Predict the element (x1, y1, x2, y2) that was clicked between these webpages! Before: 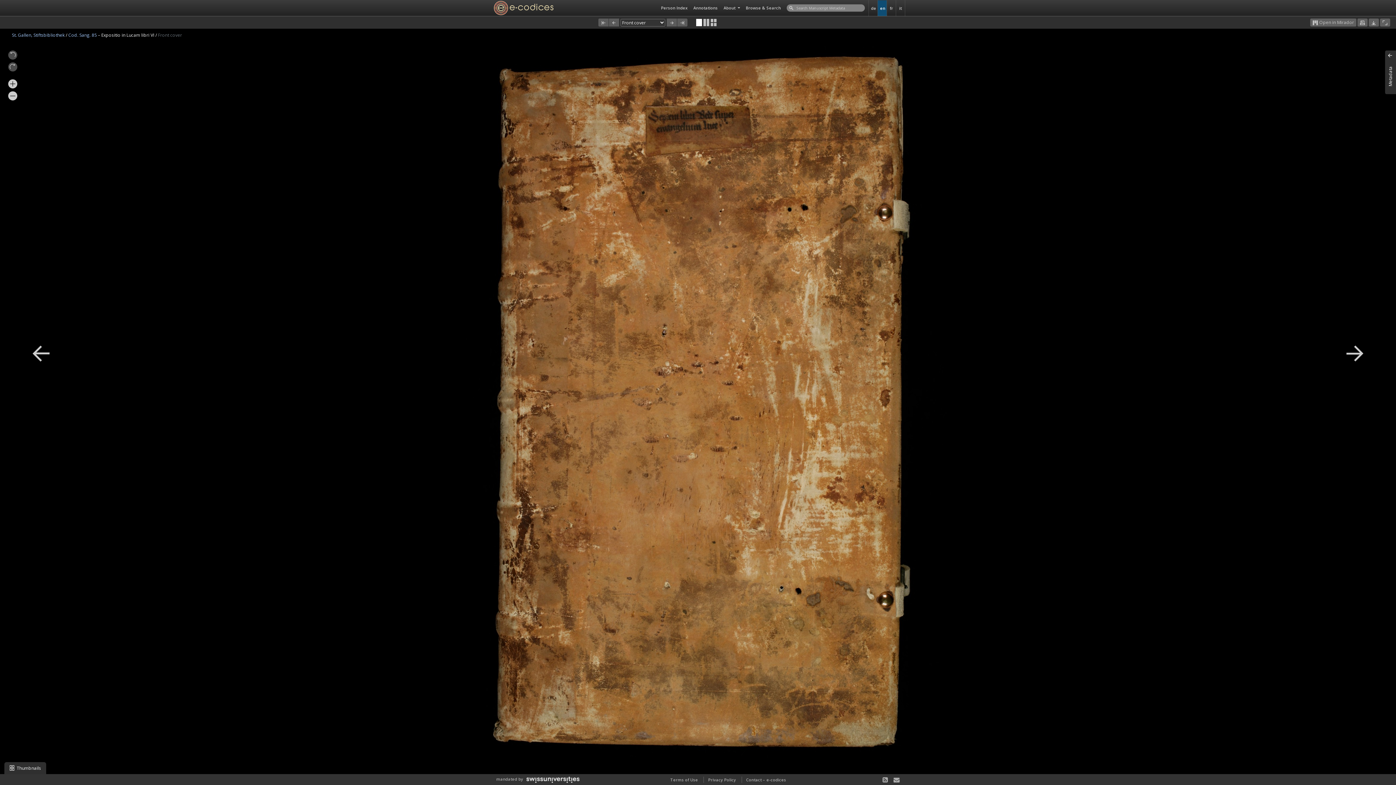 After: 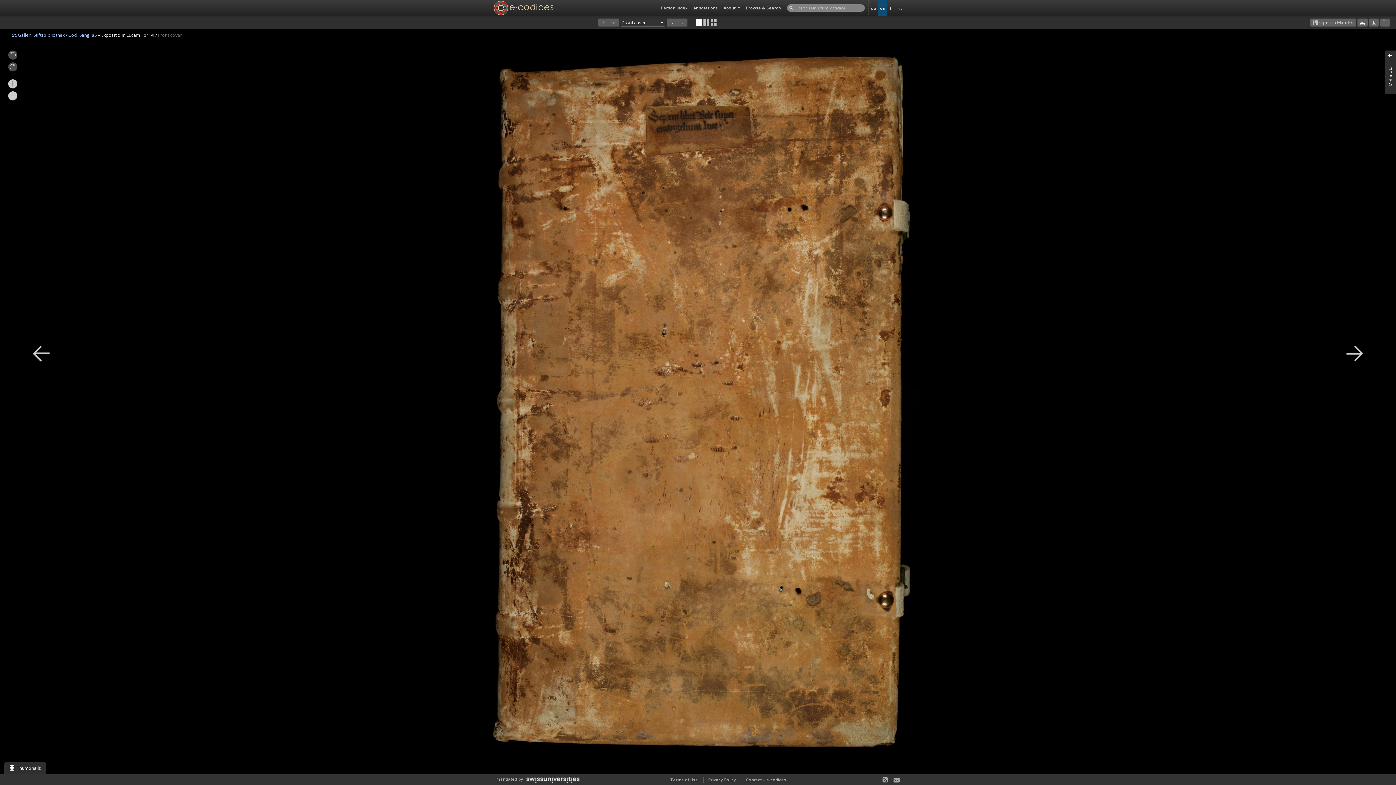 Action: bbox: (526, 776, 579, 782)